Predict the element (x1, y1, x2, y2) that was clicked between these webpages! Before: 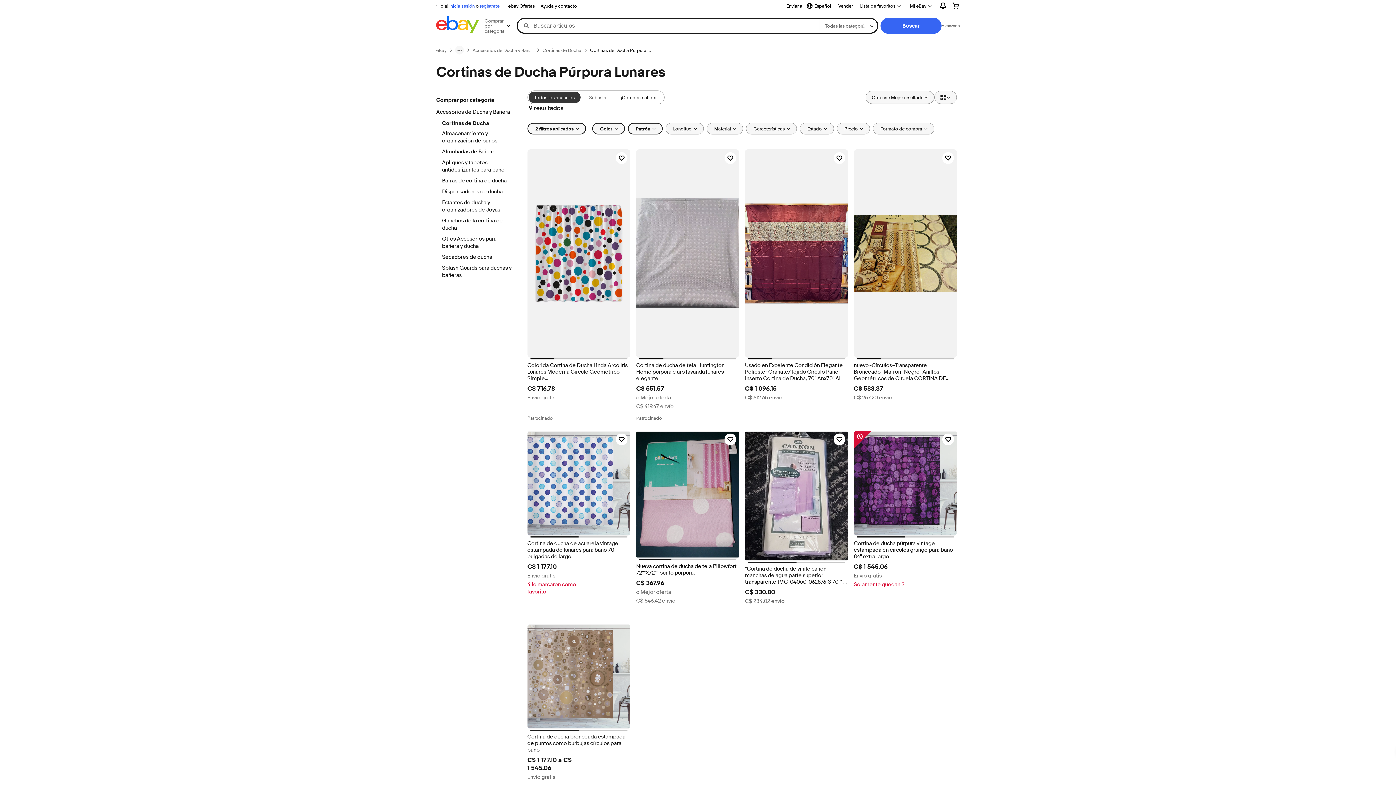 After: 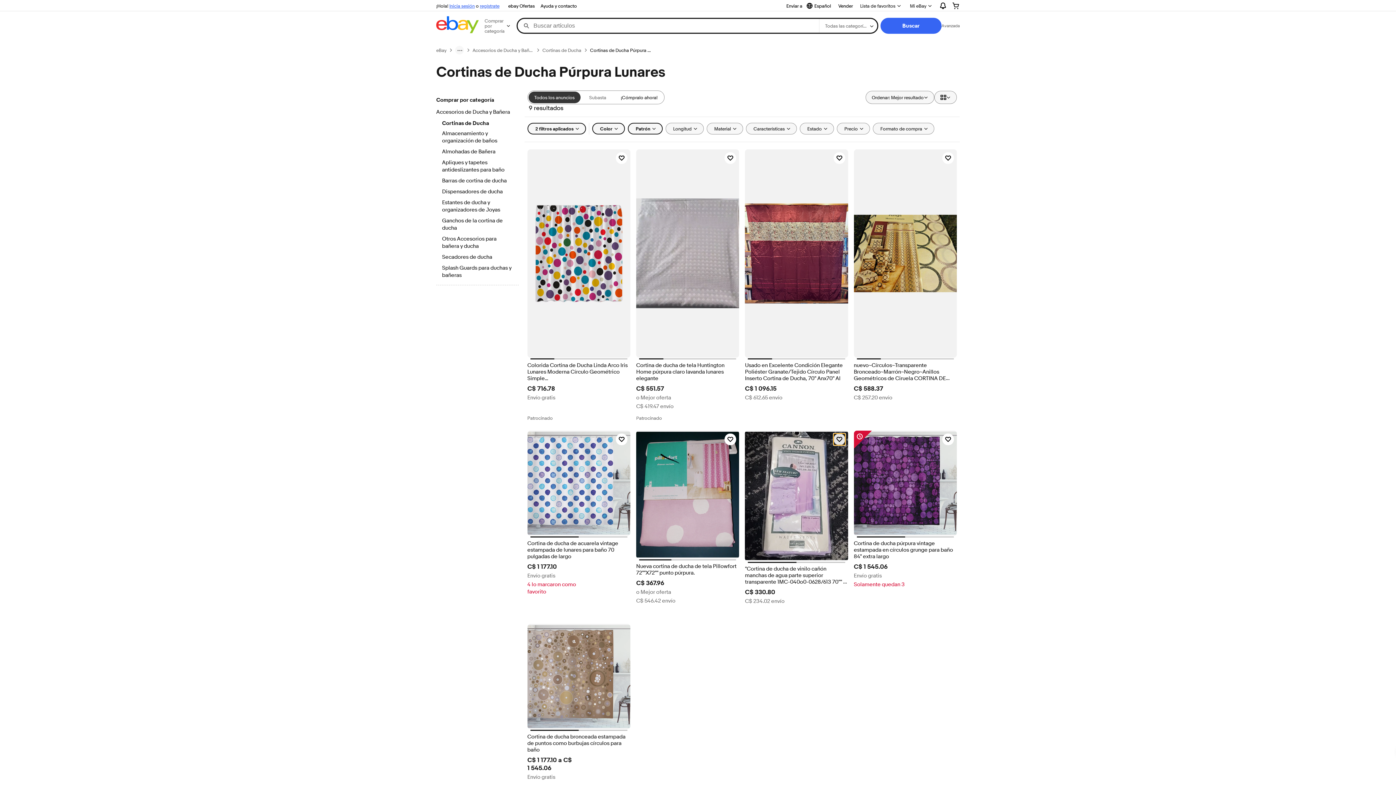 Action: label: Haz clic para marcar como favorito: "Cortina de ducha de vinilo cañón manchas de agua parte superior transparente 1MC-040o0-0628/613 70"" x 72" bbox: (833, 433, 845, 445)